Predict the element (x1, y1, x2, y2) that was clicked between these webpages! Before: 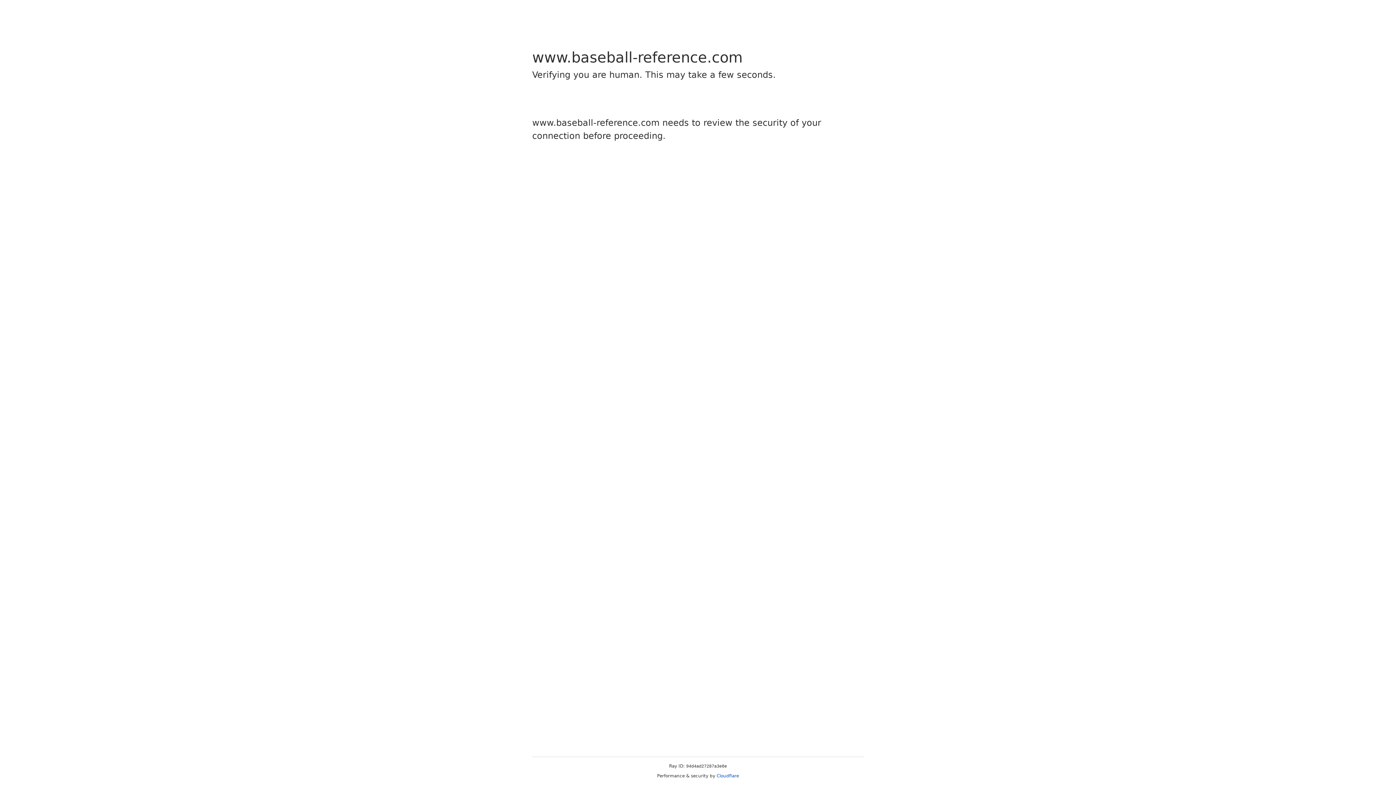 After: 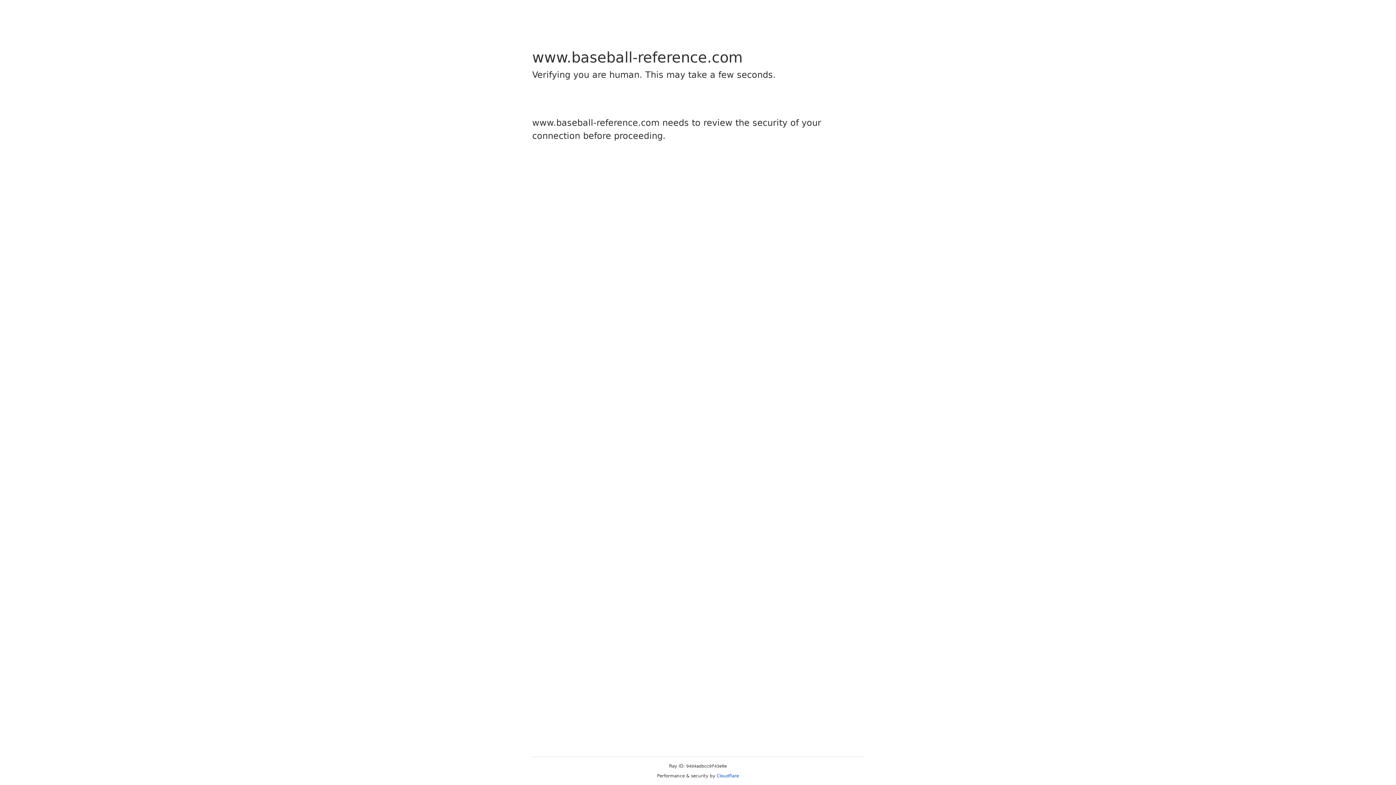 Action: bbox: (716, 773, 739, 778) label: Cloudflare